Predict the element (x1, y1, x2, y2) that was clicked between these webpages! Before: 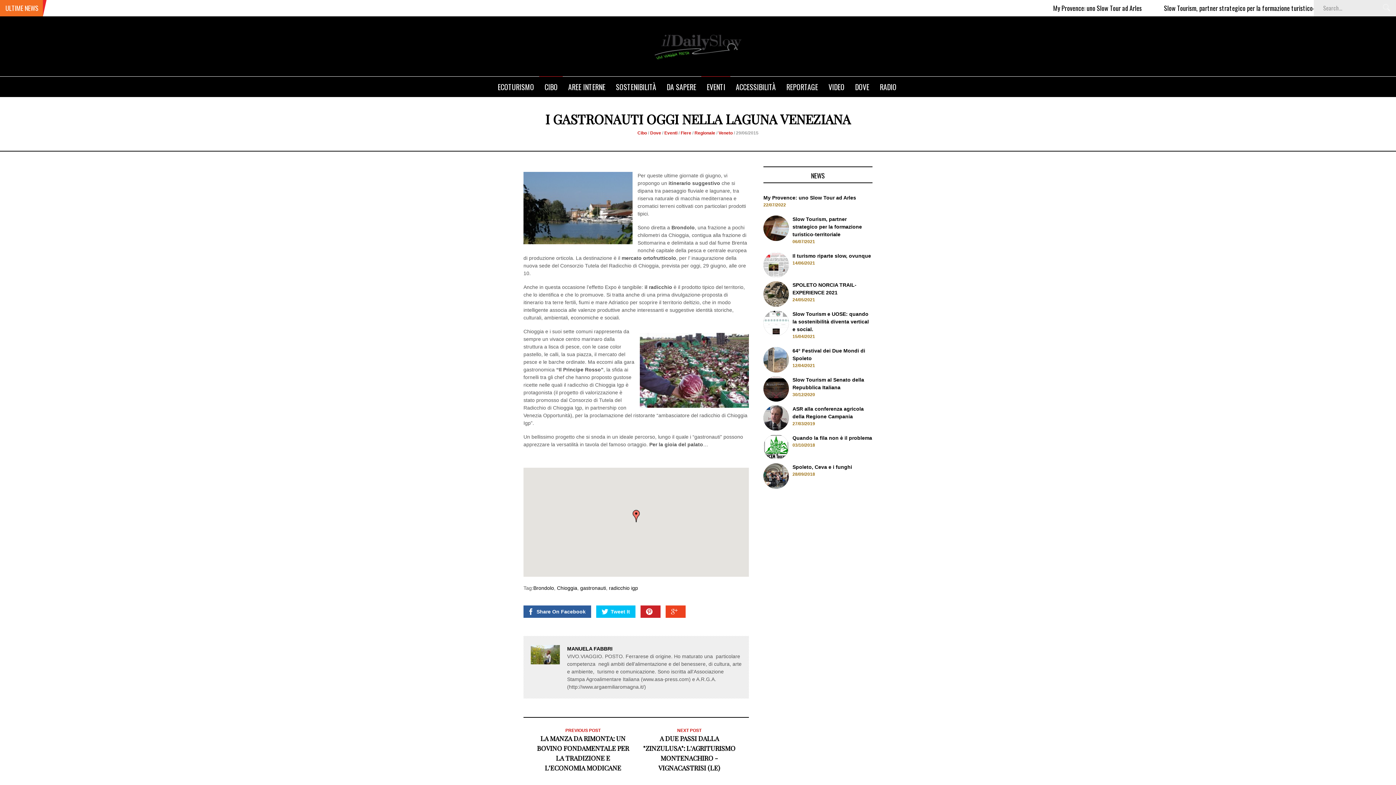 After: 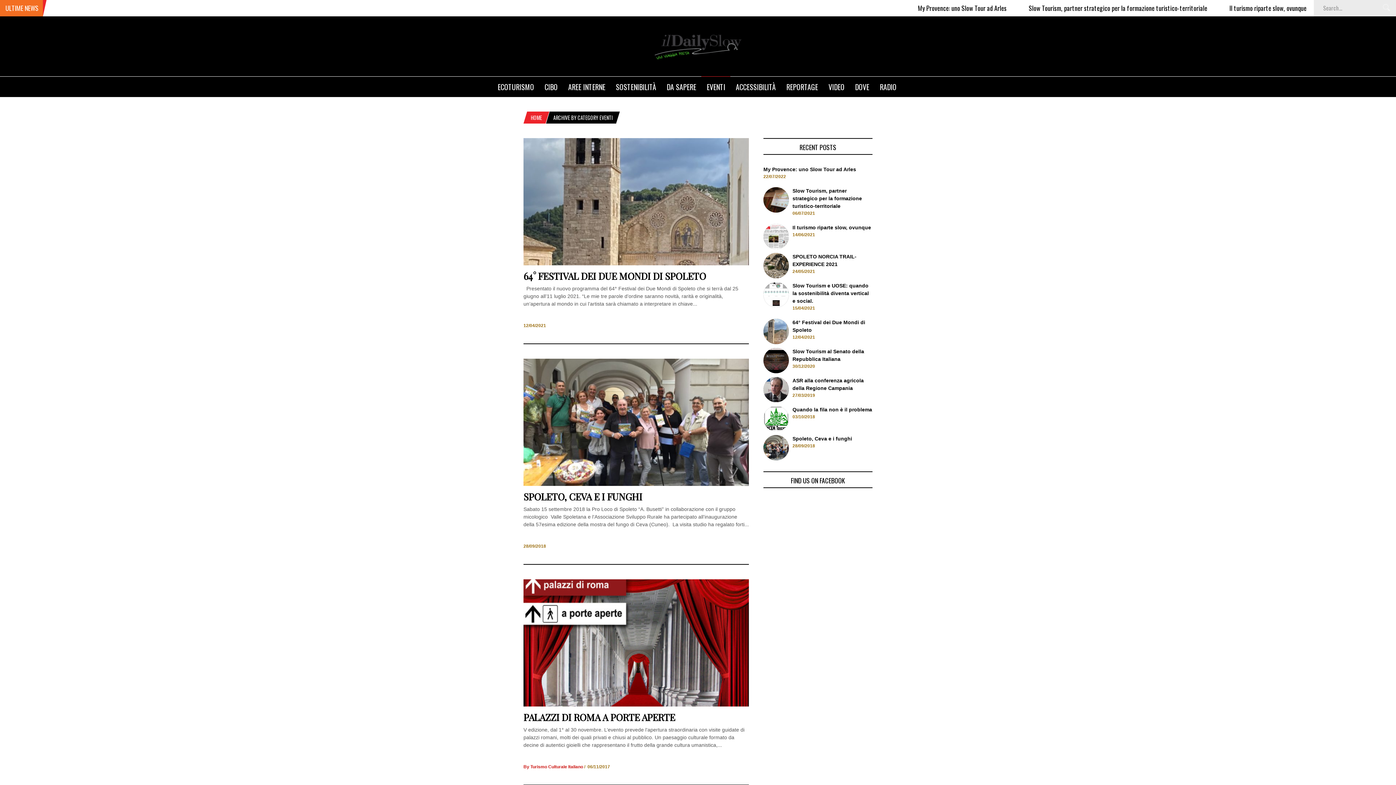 Action: bbox: (664, 130, 677, 135) label: Eventi